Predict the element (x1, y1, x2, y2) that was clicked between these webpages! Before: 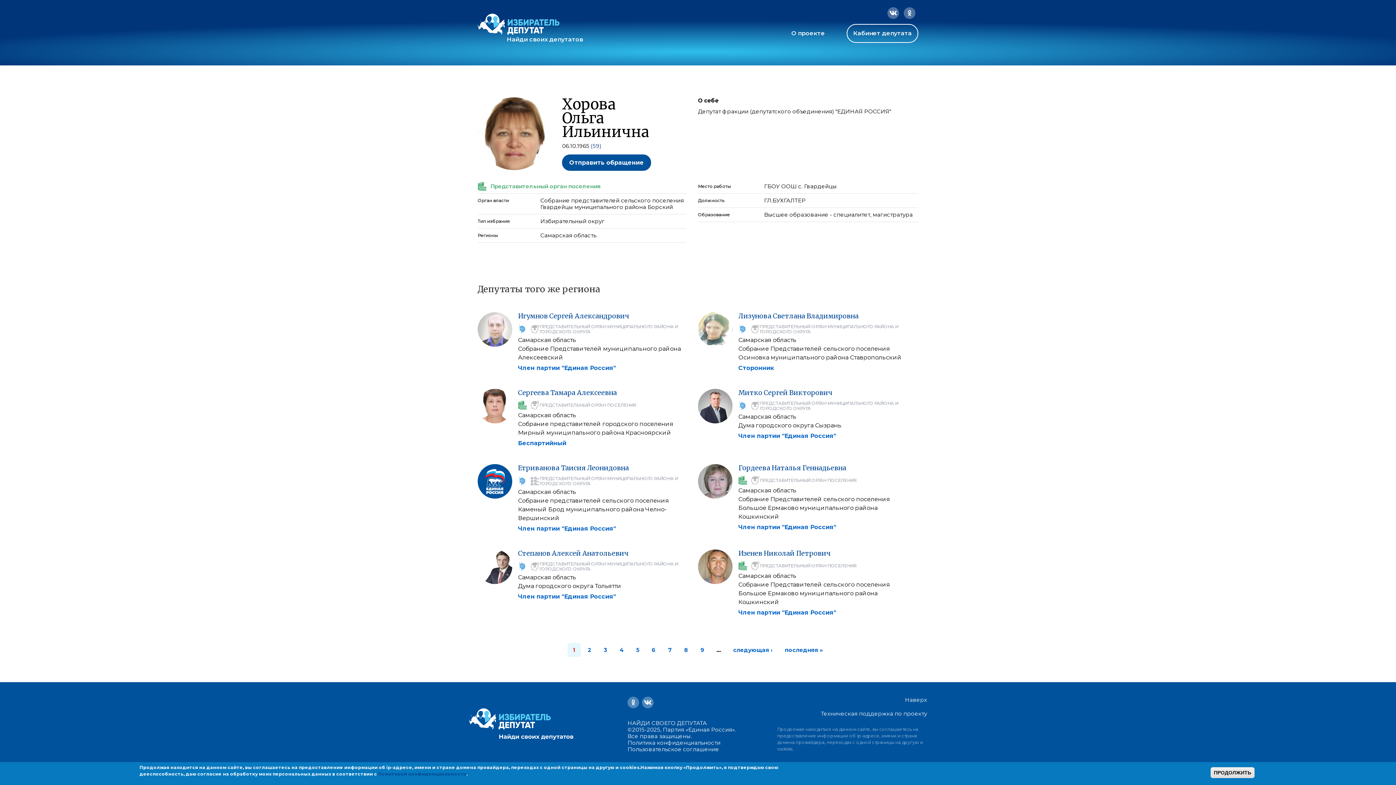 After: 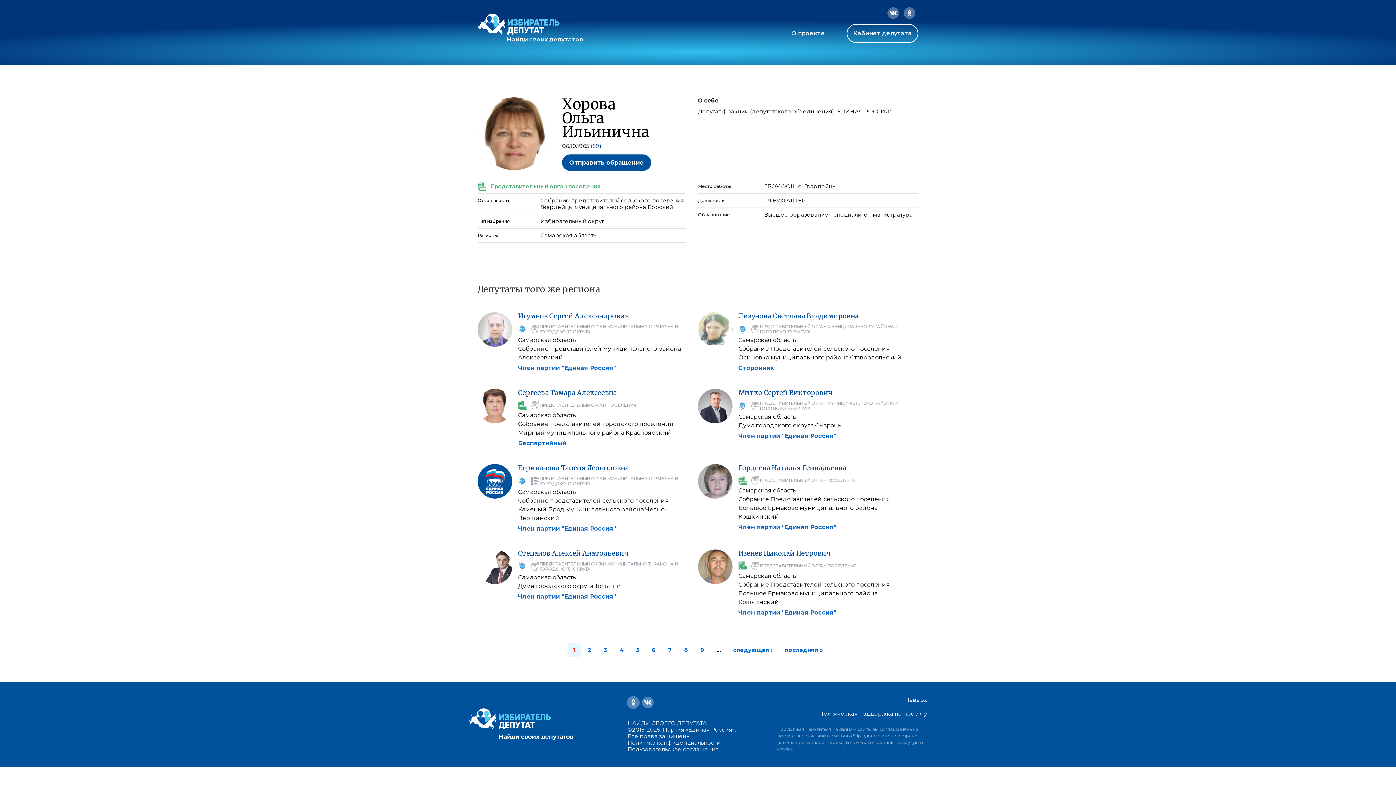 Action: bbox: (627, 697, 642, 708)